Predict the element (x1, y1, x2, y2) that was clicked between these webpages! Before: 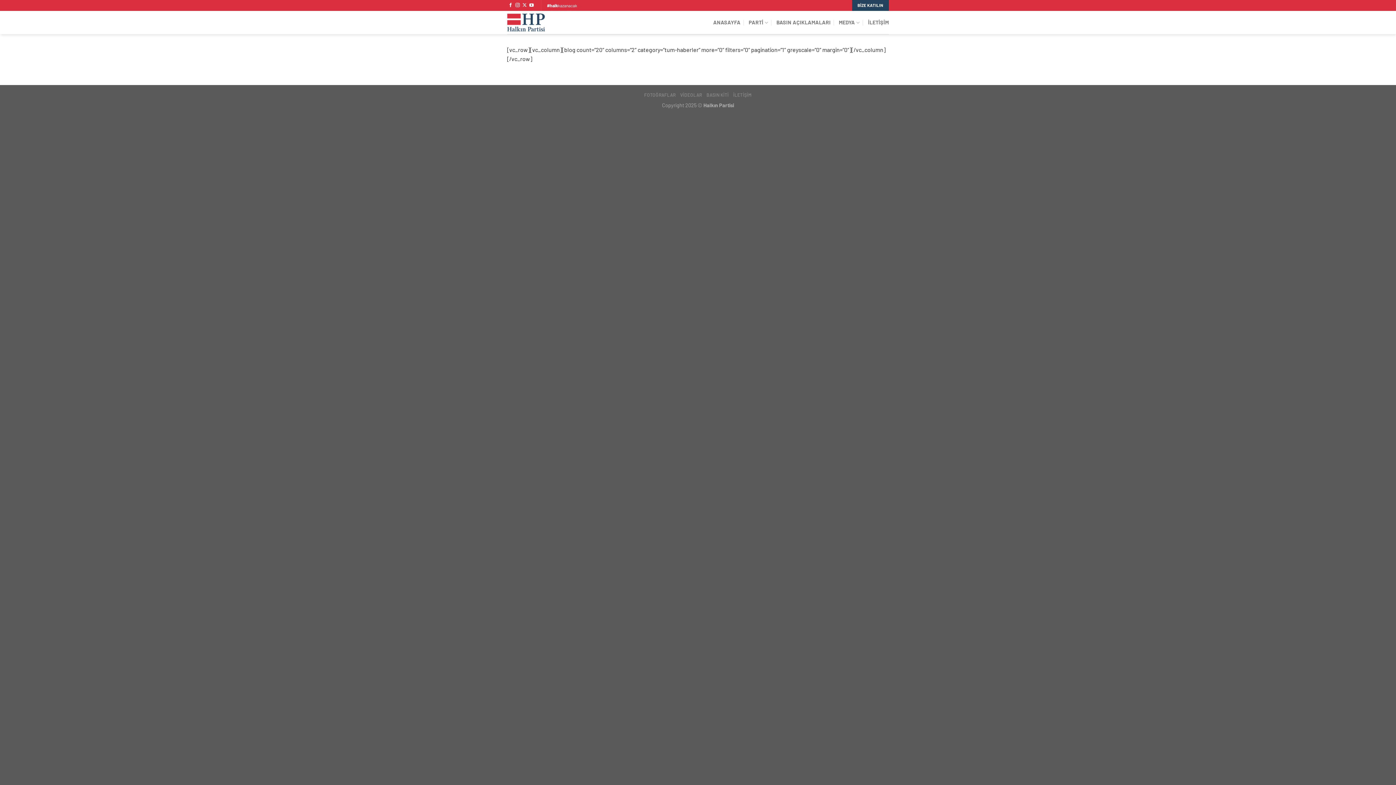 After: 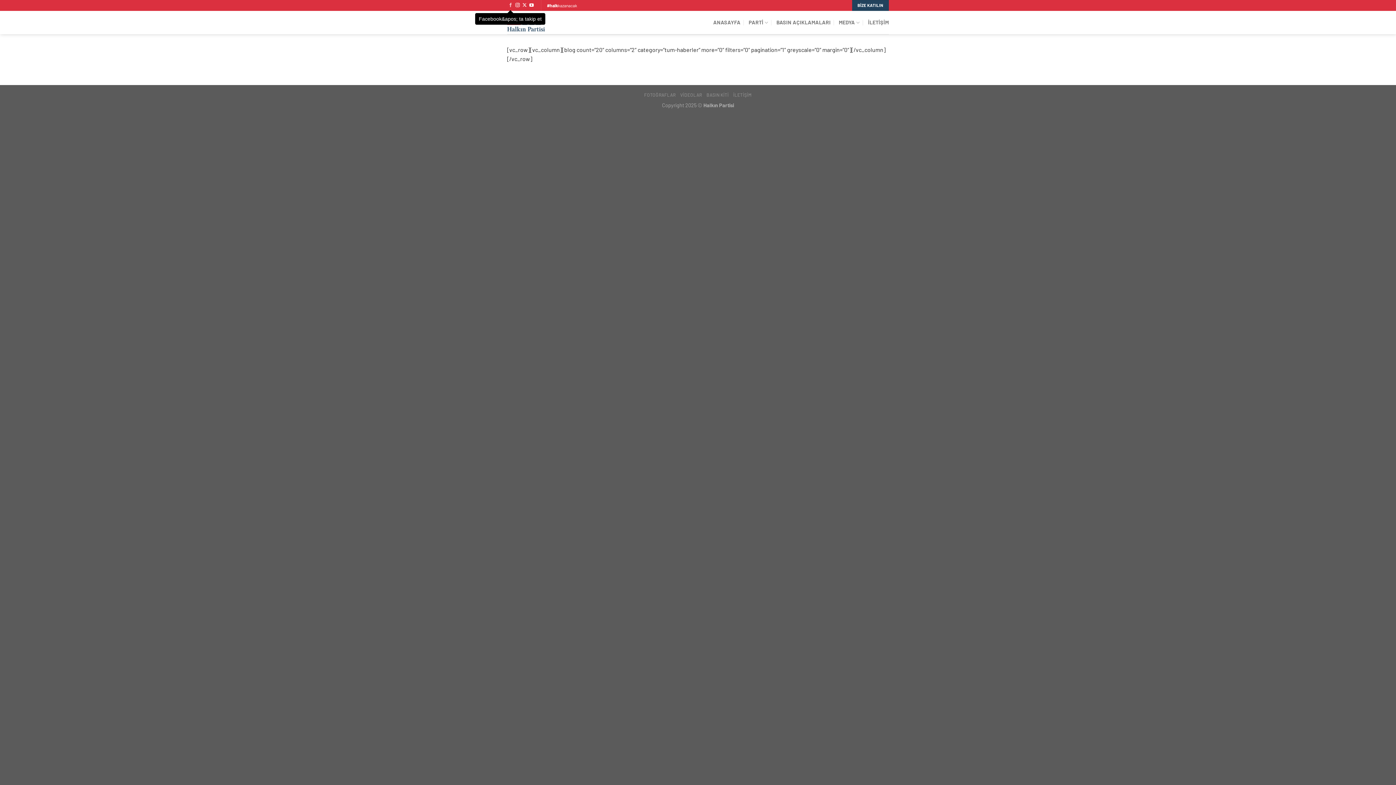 Action: bbox: (508, 3, 512, 8) label: Facebook&apos; ta takip et